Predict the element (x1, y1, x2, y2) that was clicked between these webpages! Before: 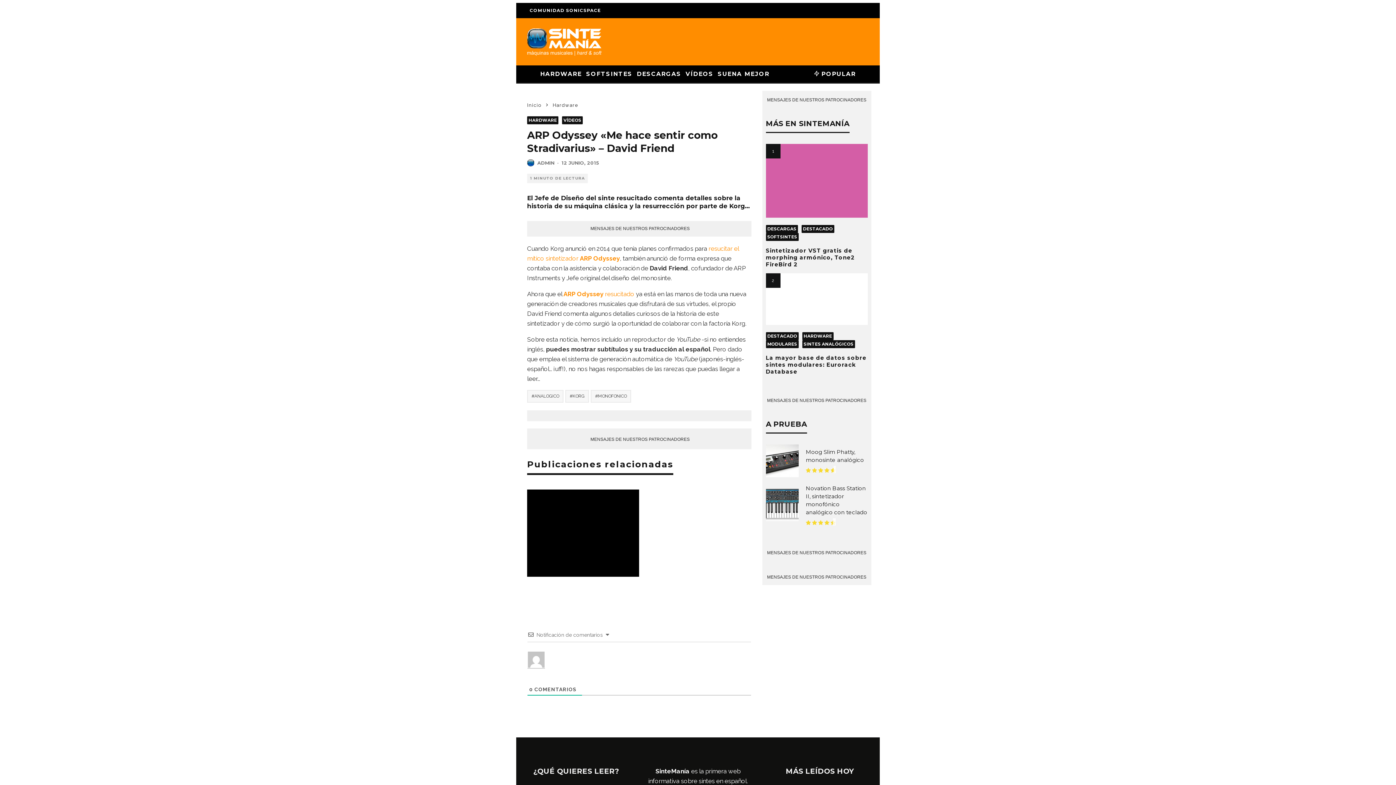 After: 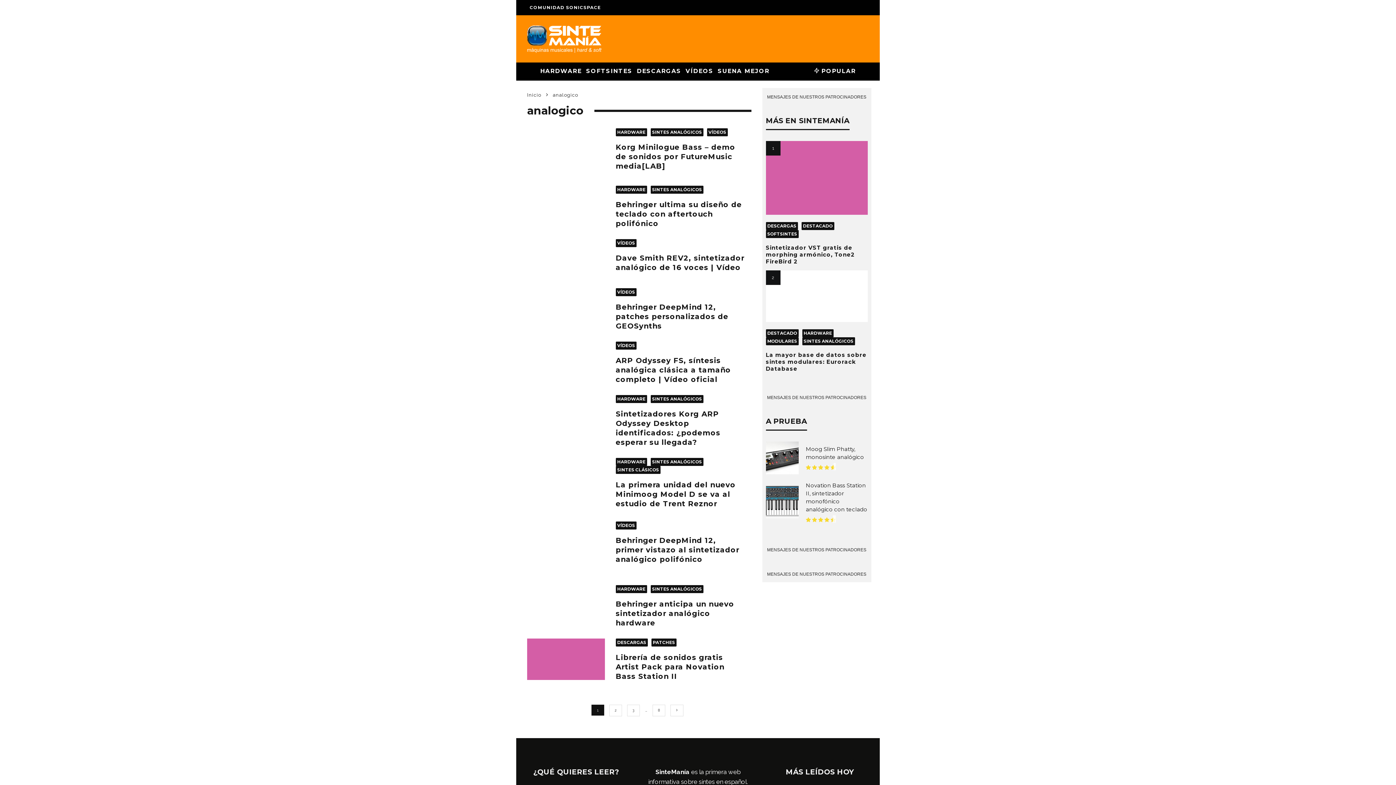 Action: label: ANALOGICO bbox: (527, 390, 563, 402)